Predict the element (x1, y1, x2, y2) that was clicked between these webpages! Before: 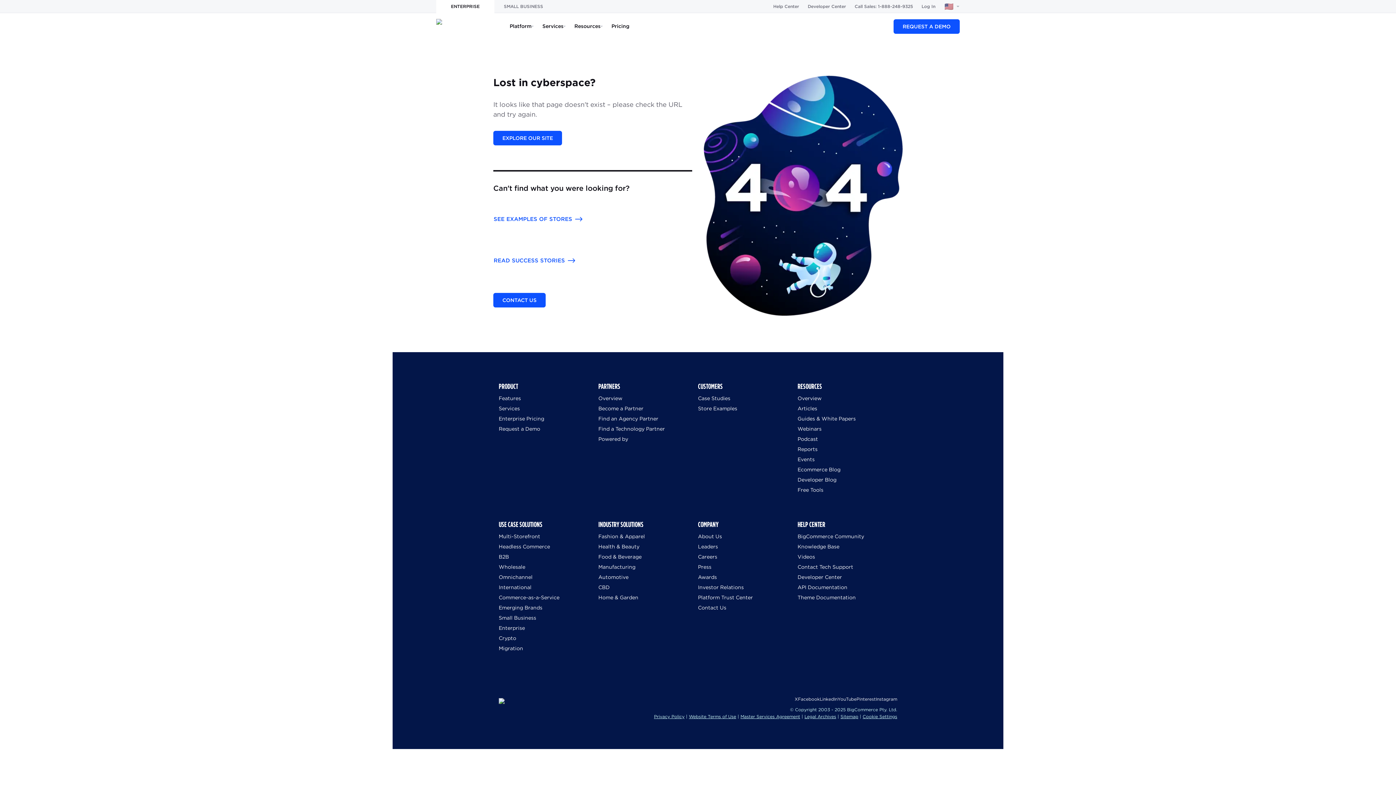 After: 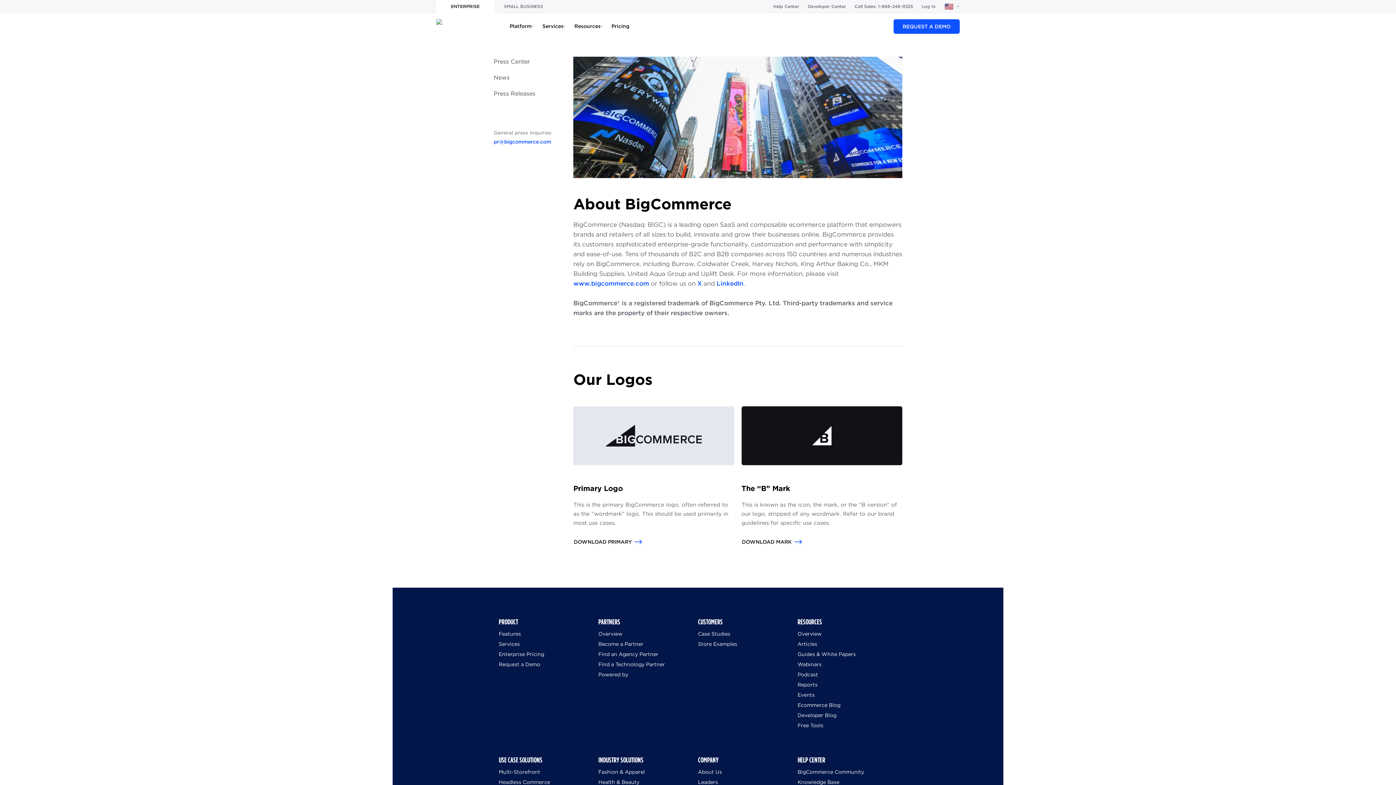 Action: label: Press bbox: (698, 563, 711, 570)